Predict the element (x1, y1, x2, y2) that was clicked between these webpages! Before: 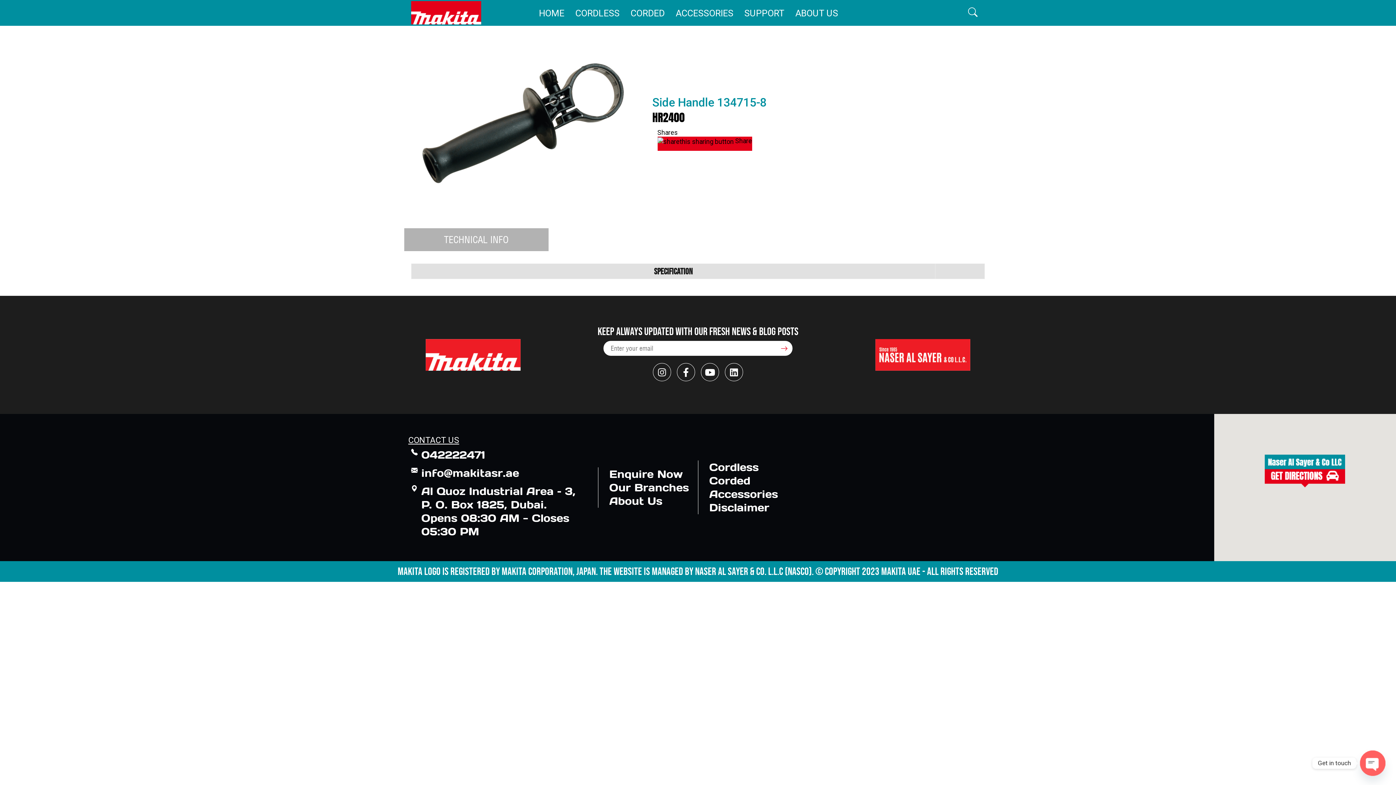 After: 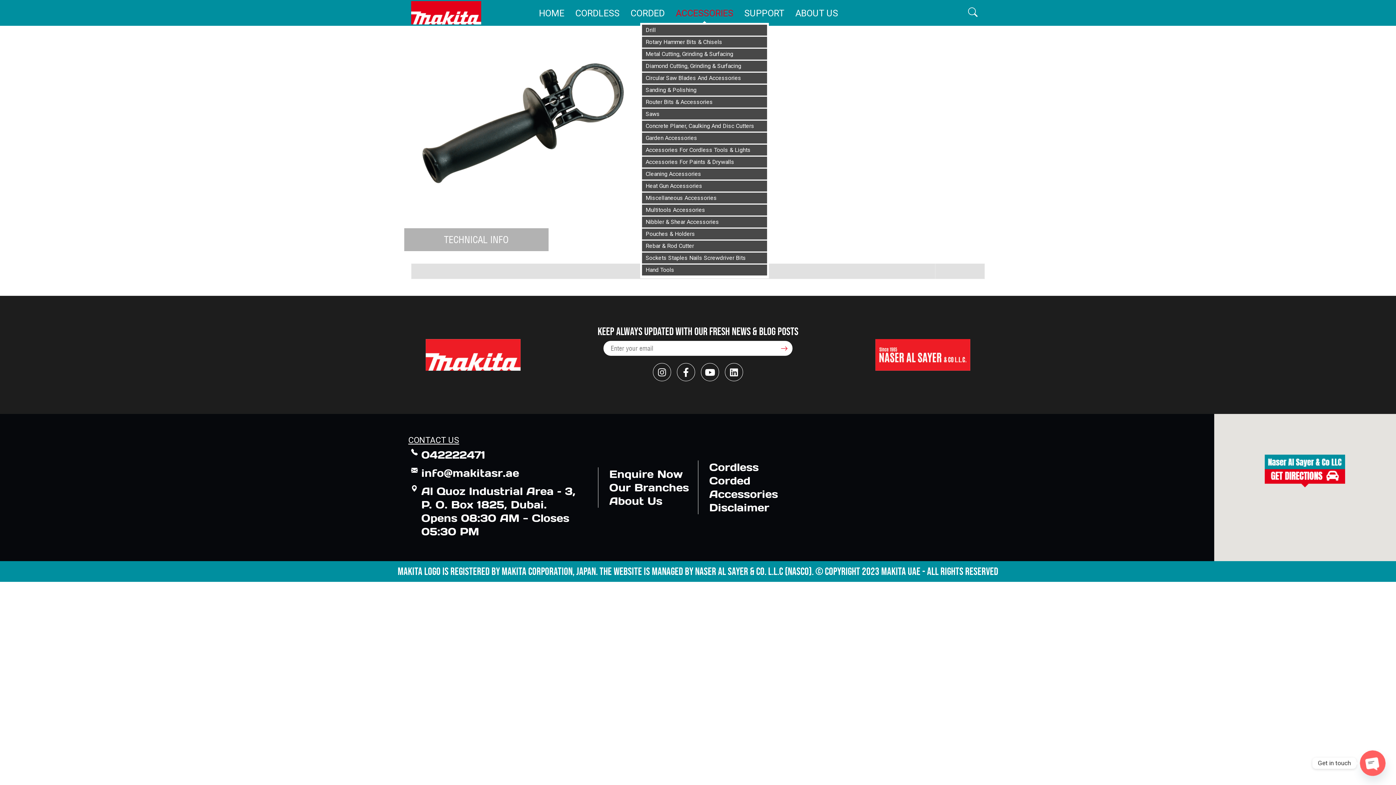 Action: bbox: (670, 4, 739, 22) label: ACCESSORIES